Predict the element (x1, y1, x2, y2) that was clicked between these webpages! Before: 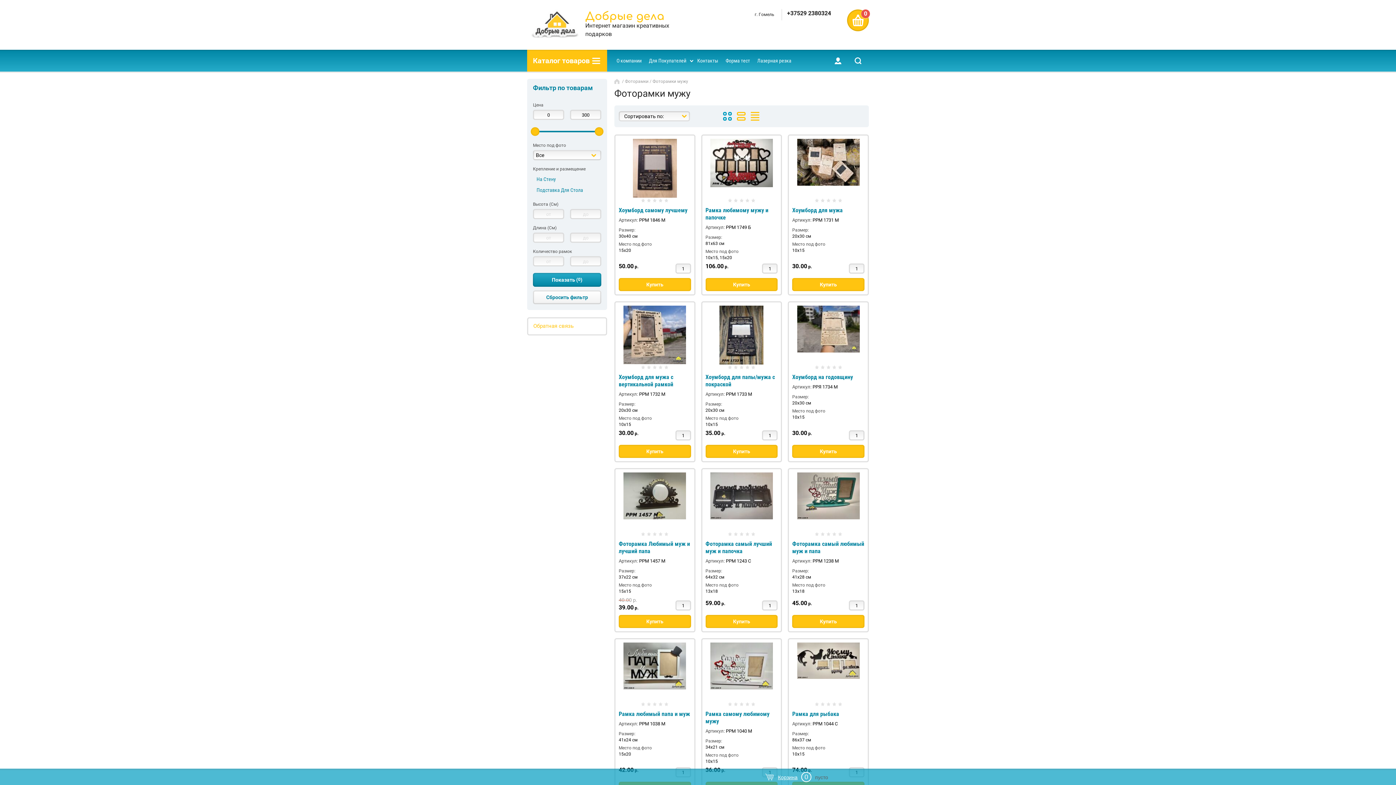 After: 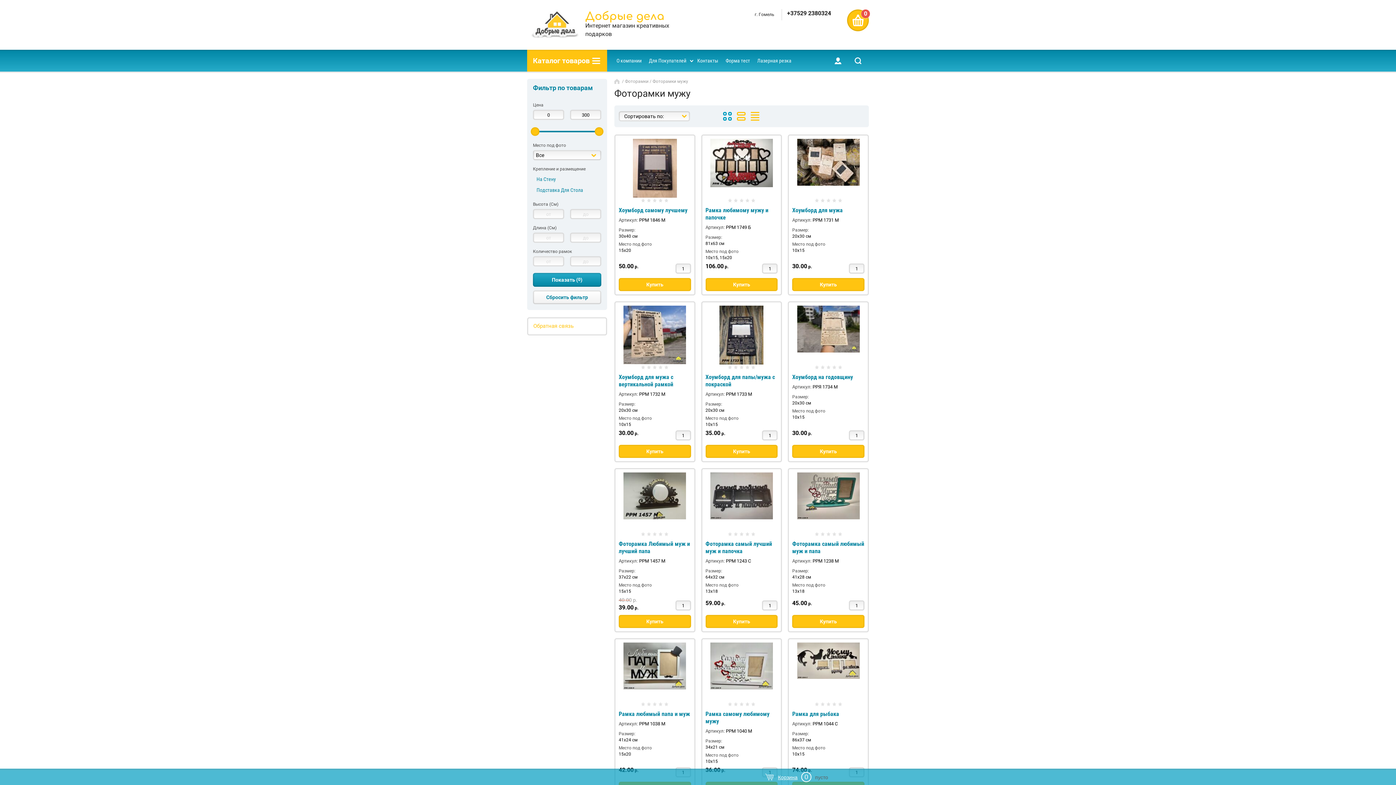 Action: bbox: (533, 273, 601, 286) label: Показать (0)